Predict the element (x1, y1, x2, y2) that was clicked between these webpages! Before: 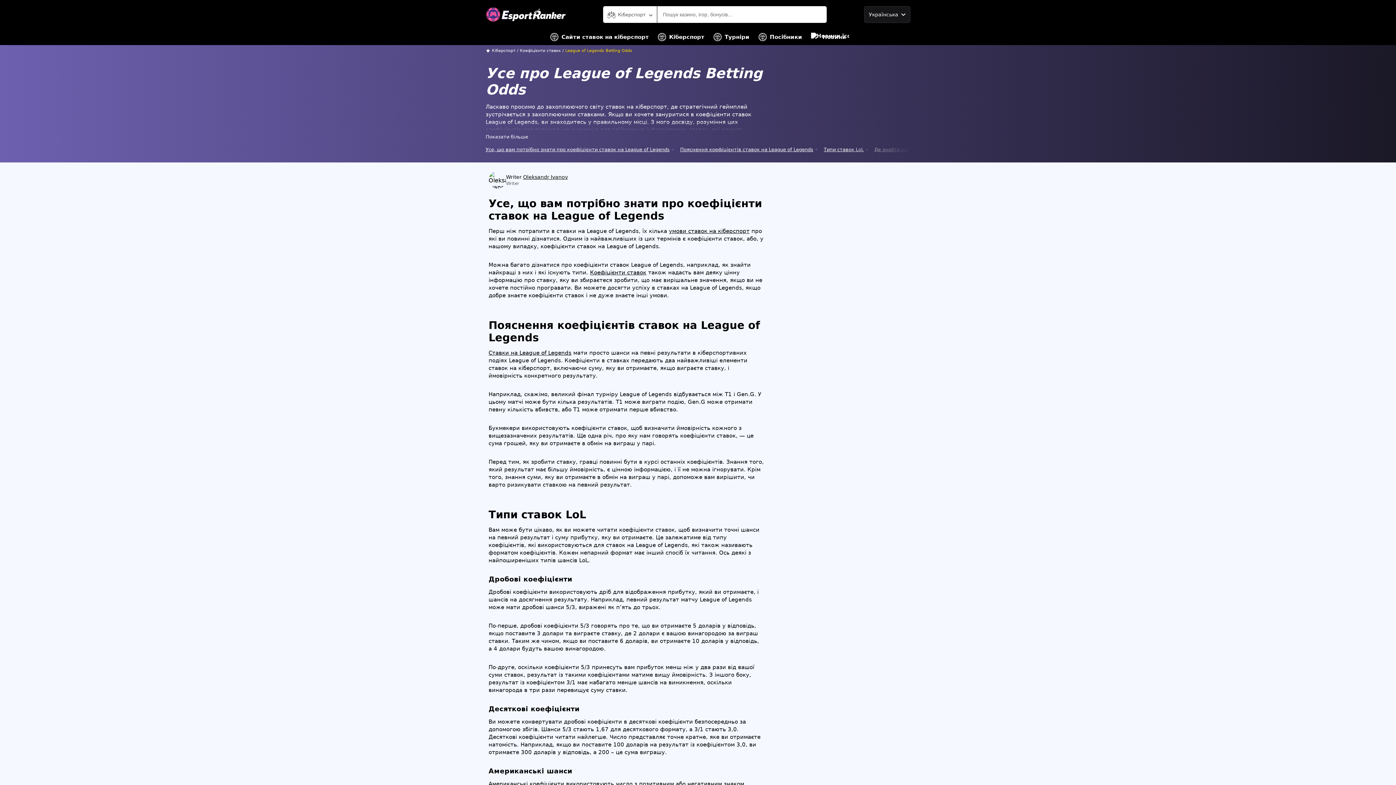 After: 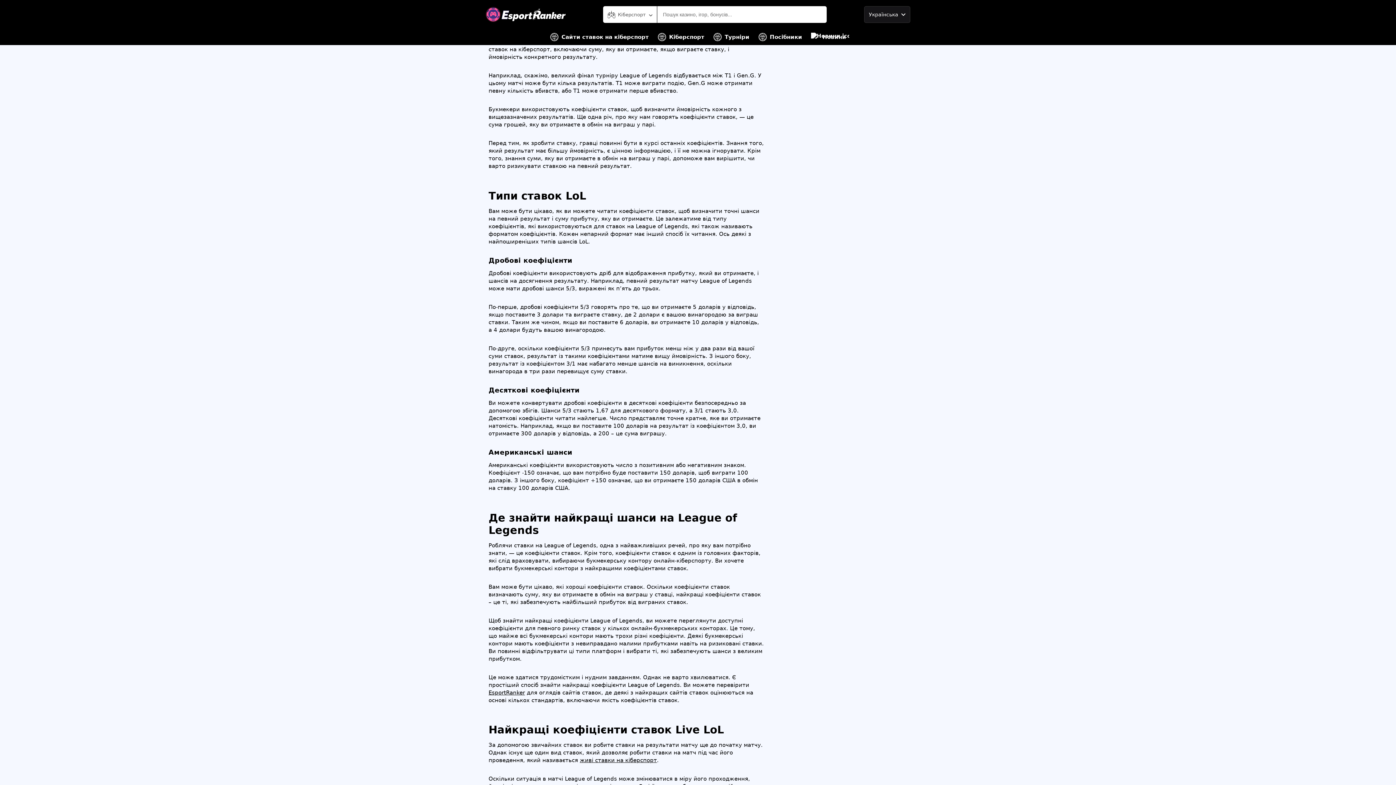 Action: bbox: (680, 145, 818, 153) label: Пояснення коефіцієнтів ставок на League of Legends